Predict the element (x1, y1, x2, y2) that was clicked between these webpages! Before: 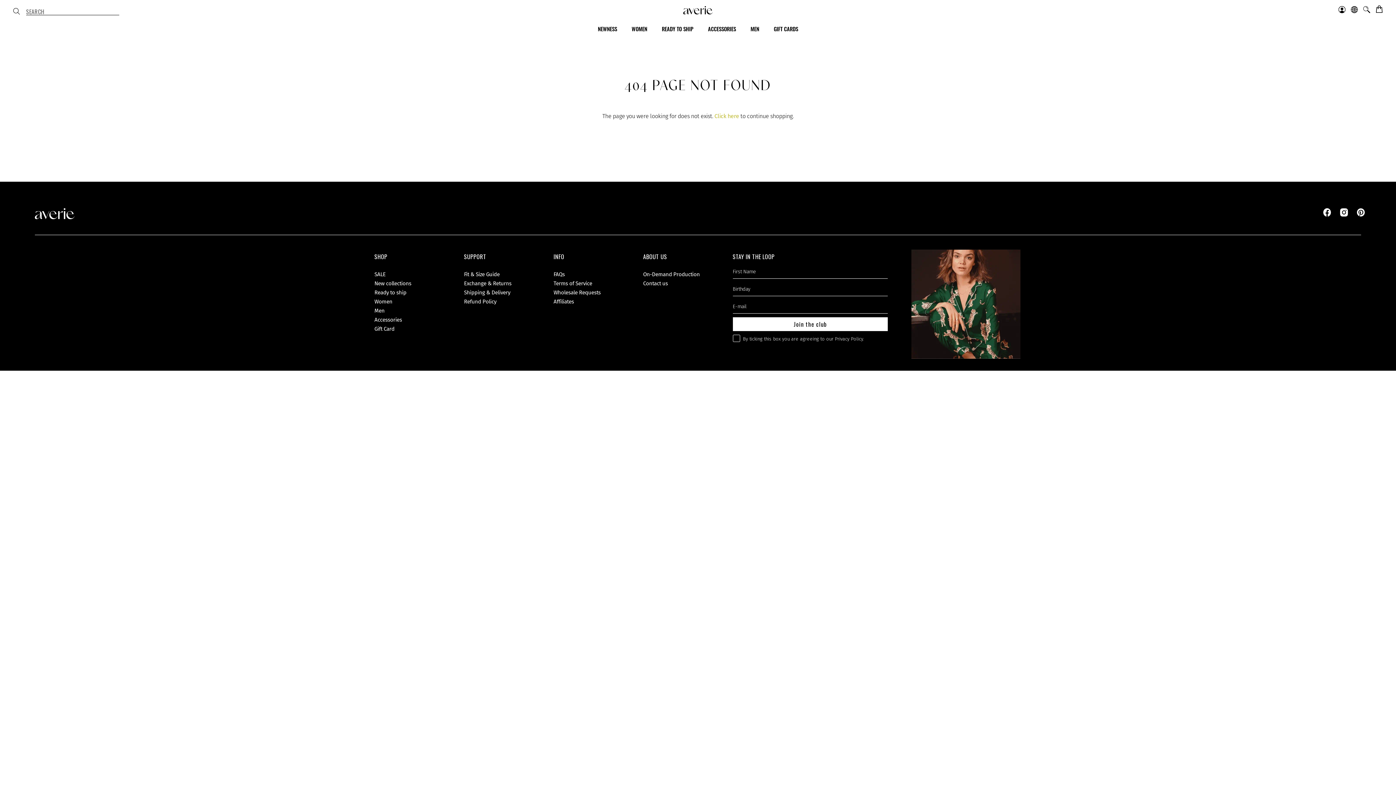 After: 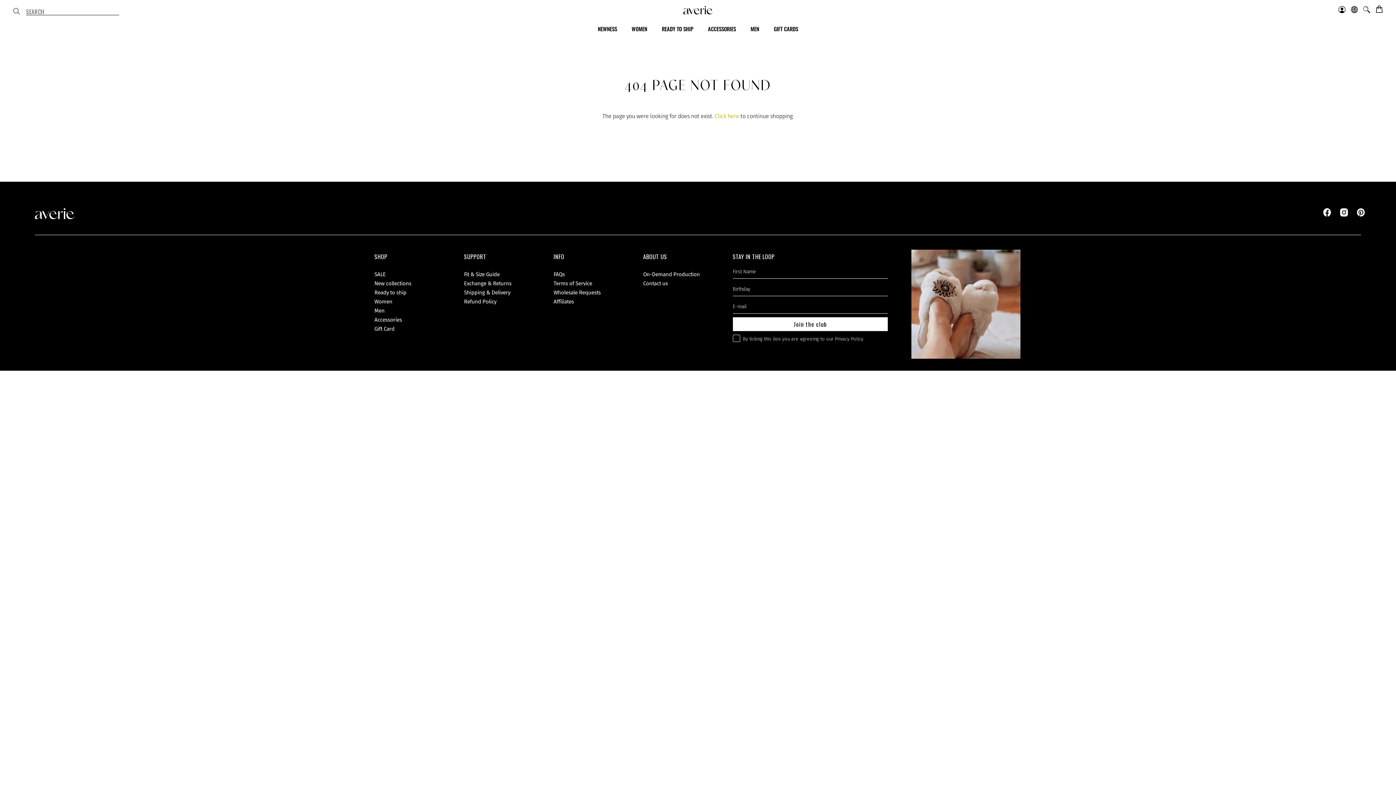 Action: label: 
            
          bbox: (1307, 200, 1331, 227)